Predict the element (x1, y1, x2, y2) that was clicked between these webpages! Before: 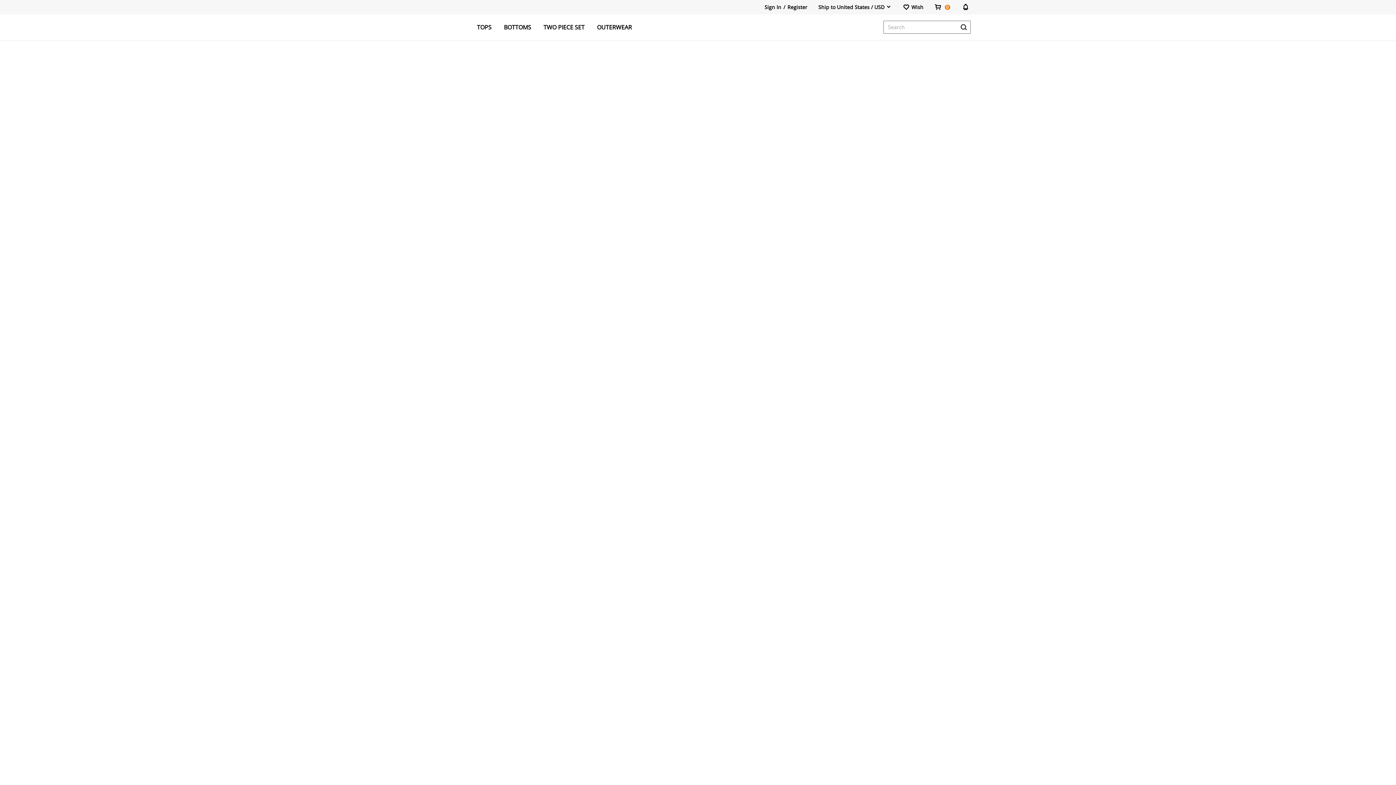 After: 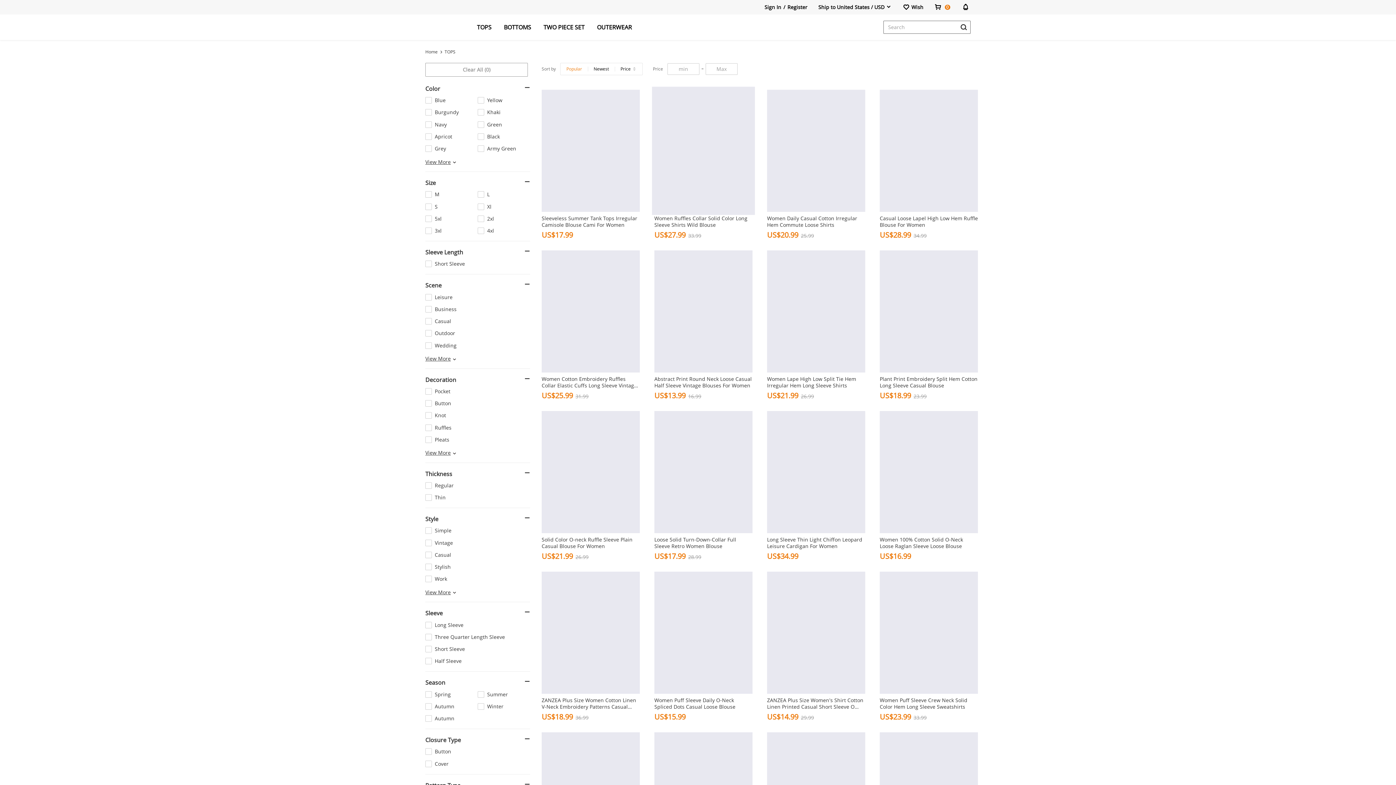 Action: bbox: (0, 40, 1396, 319)